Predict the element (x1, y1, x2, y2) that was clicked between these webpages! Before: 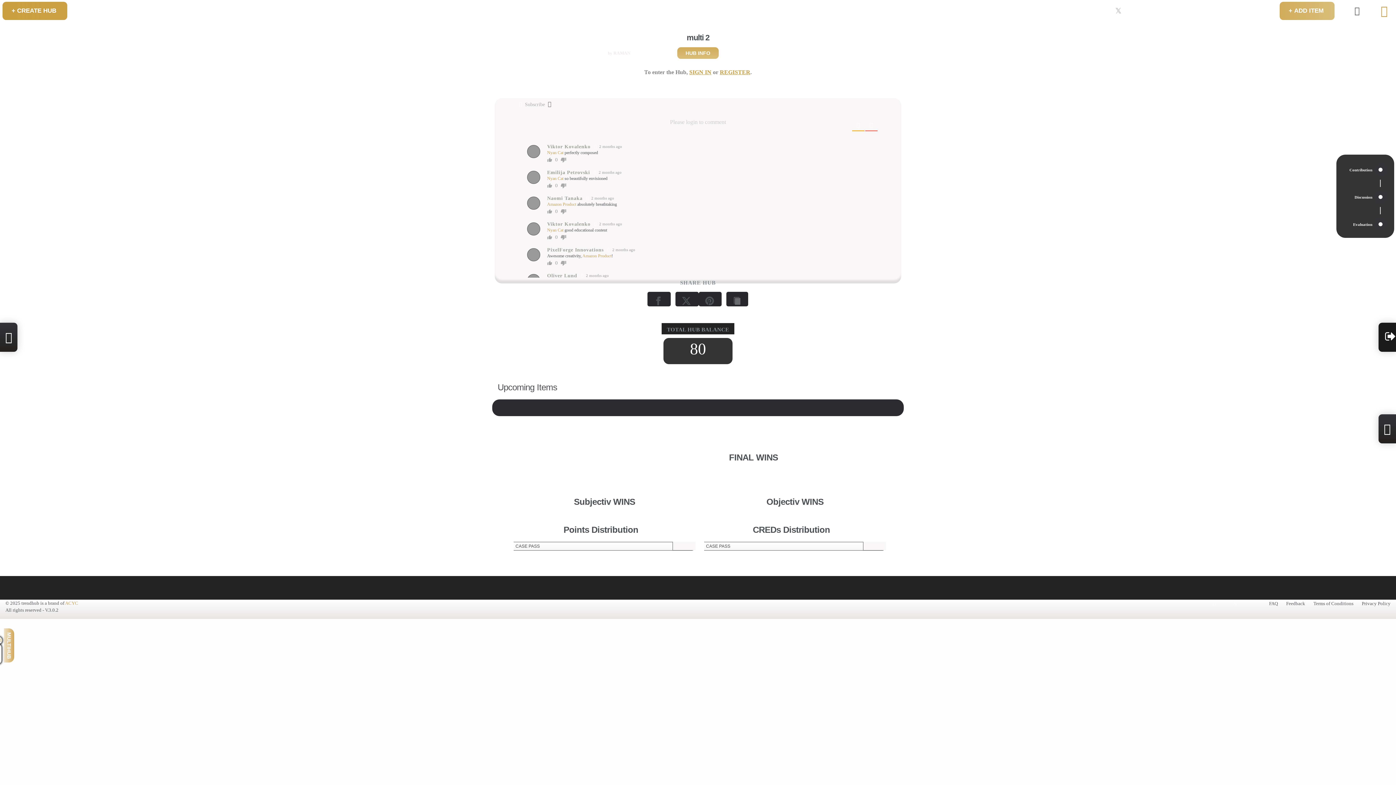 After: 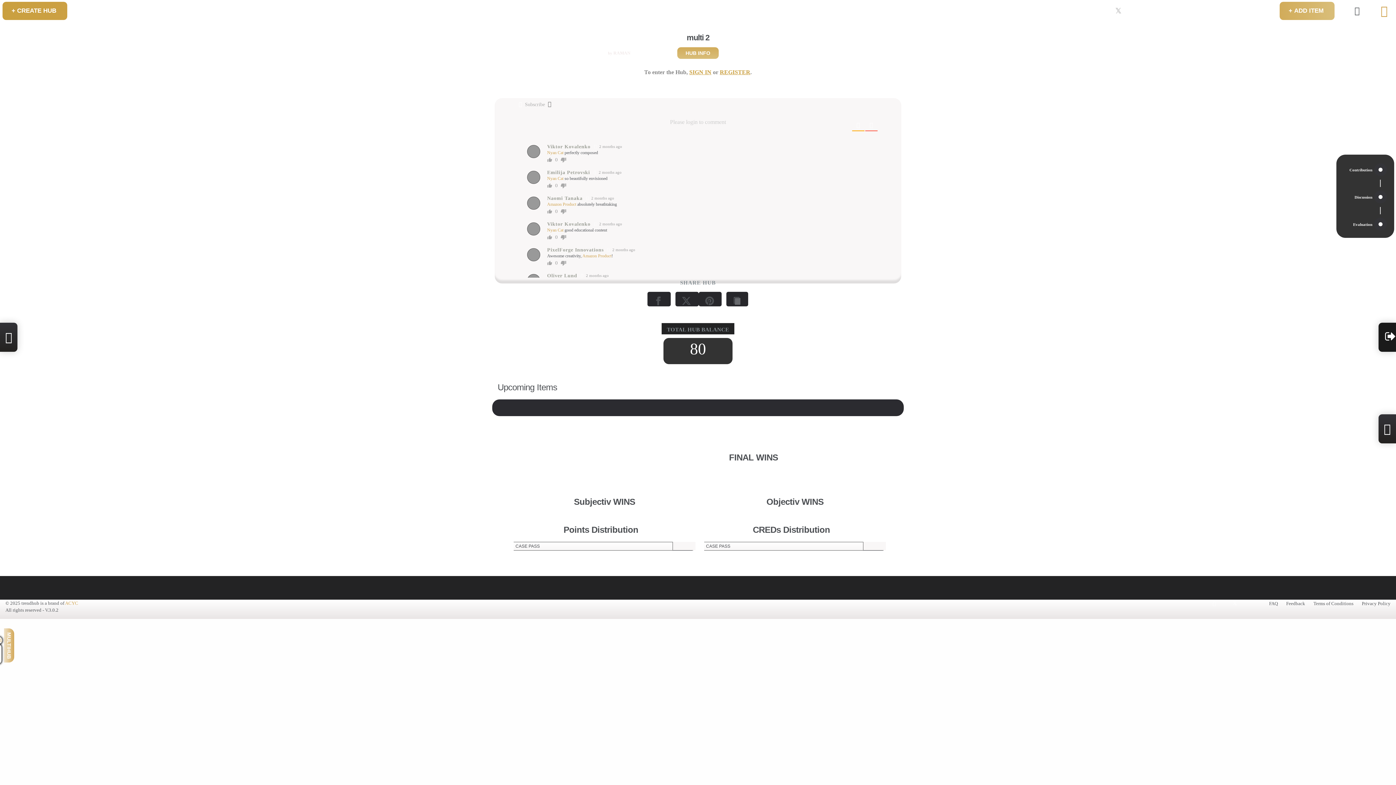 Action: bbox: (547, 247, 603, 252) label: PixelForge Innovations